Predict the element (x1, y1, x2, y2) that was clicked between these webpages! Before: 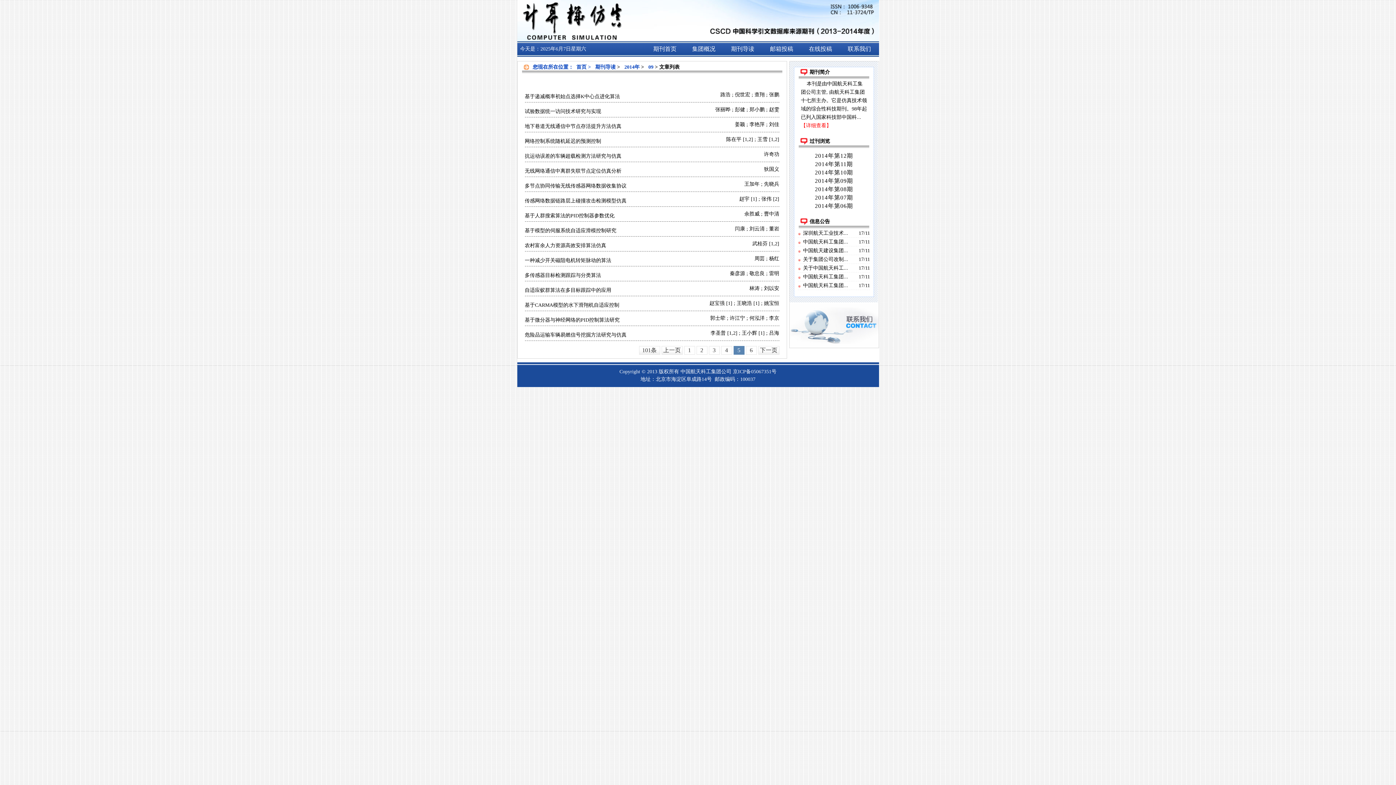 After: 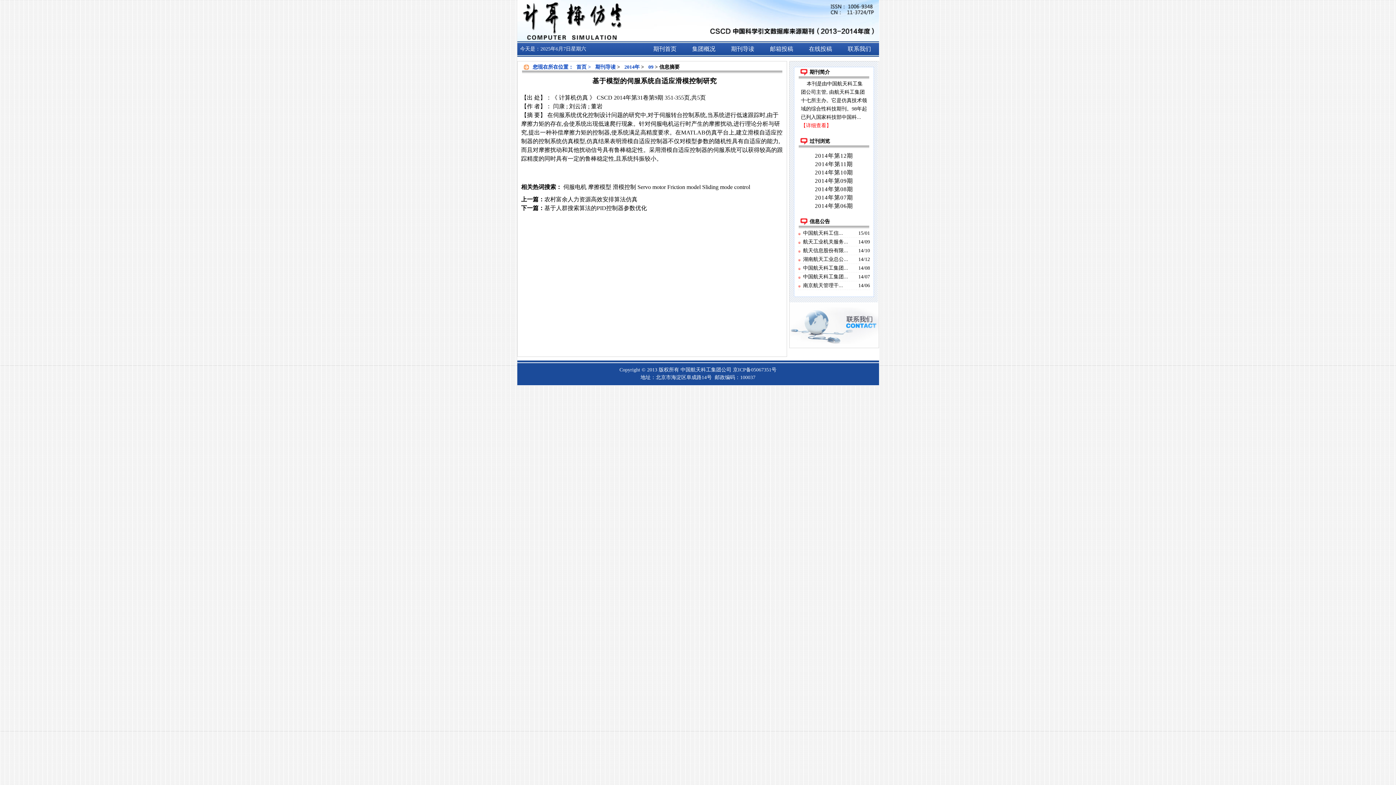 Action: bbox: (524, 228, 616, 233) label: 基于模型的伺服系统自适应滑模控制研究